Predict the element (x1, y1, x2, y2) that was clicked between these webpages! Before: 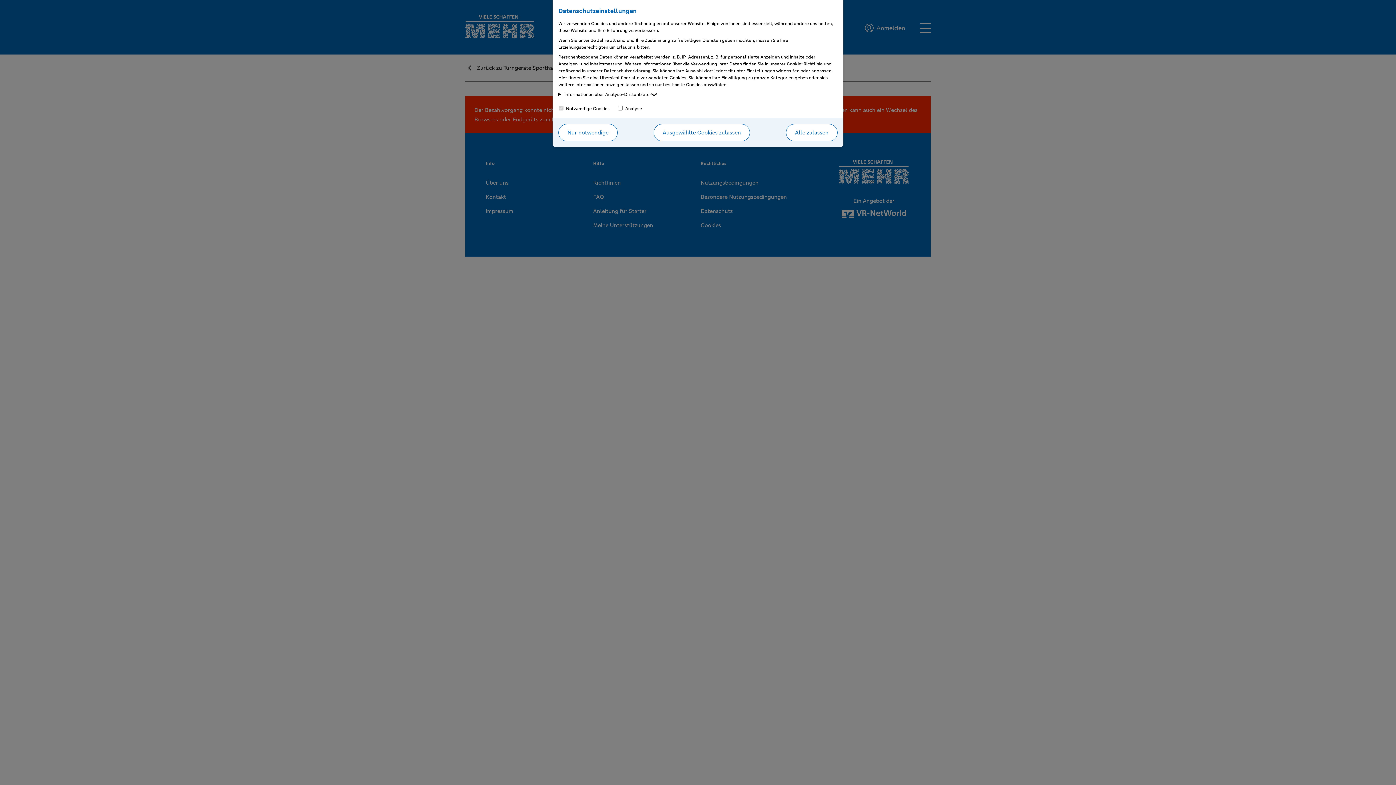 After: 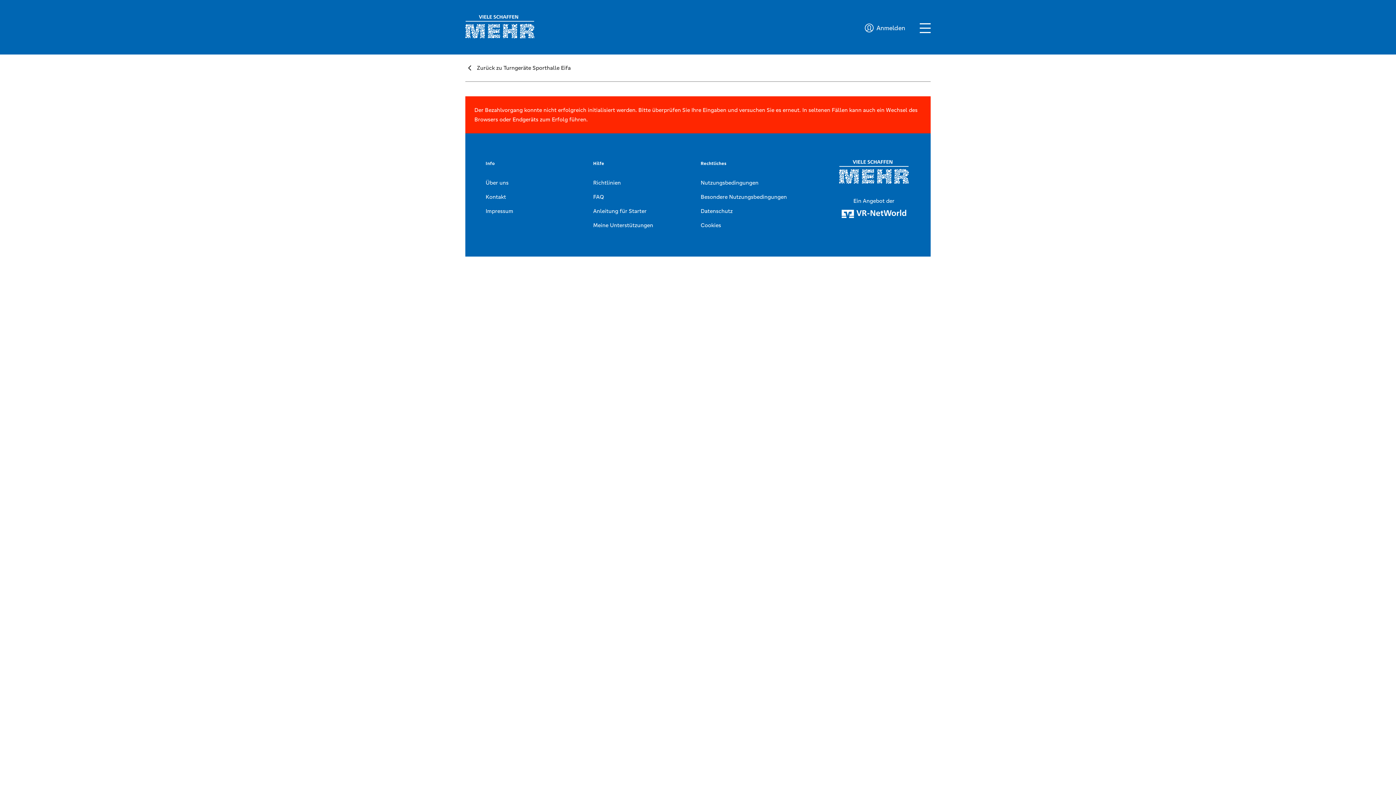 Action: bbox: (786, 124, 837, 141) label: Alle zulassen